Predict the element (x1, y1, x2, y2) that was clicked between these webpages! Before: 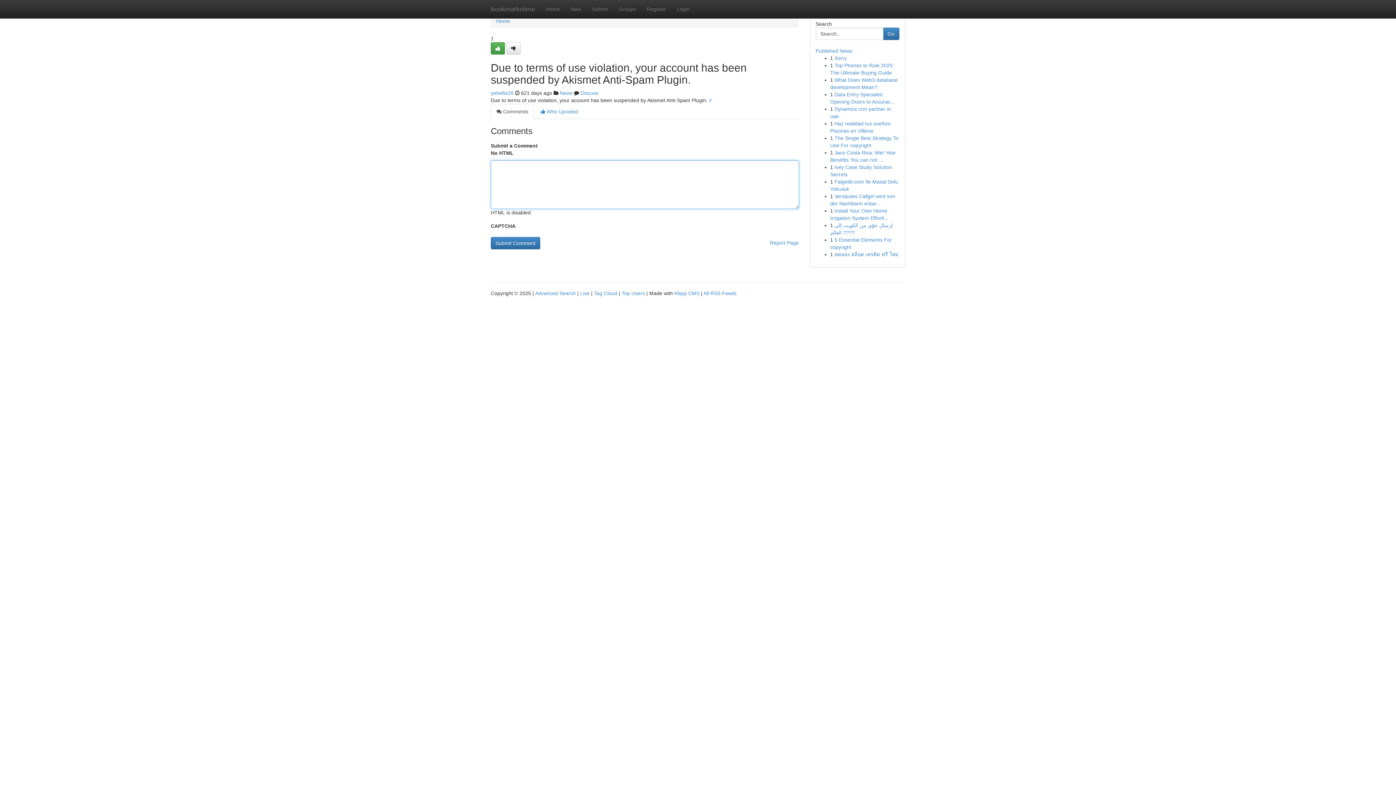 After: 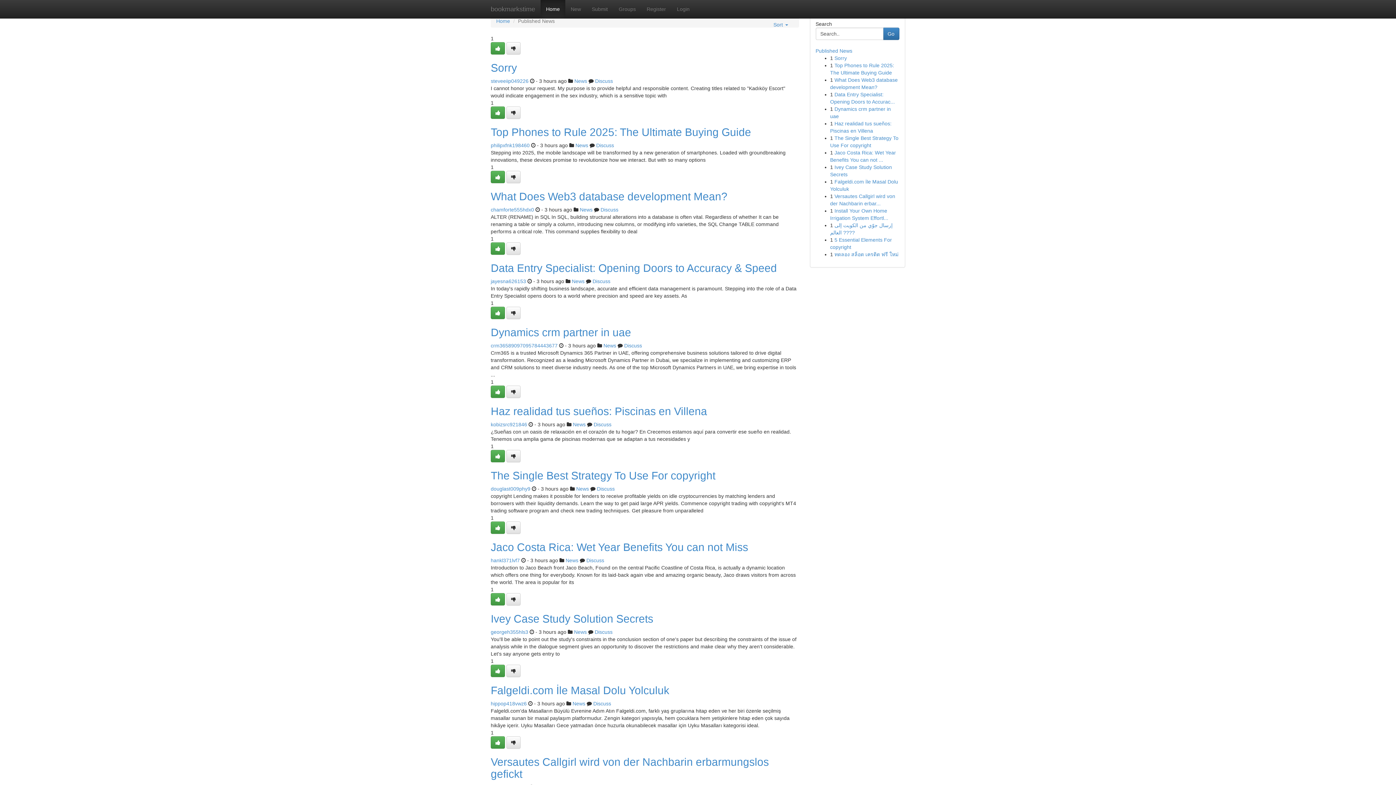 Action: bbox: (621, 290, 645, 296) label: Top Users